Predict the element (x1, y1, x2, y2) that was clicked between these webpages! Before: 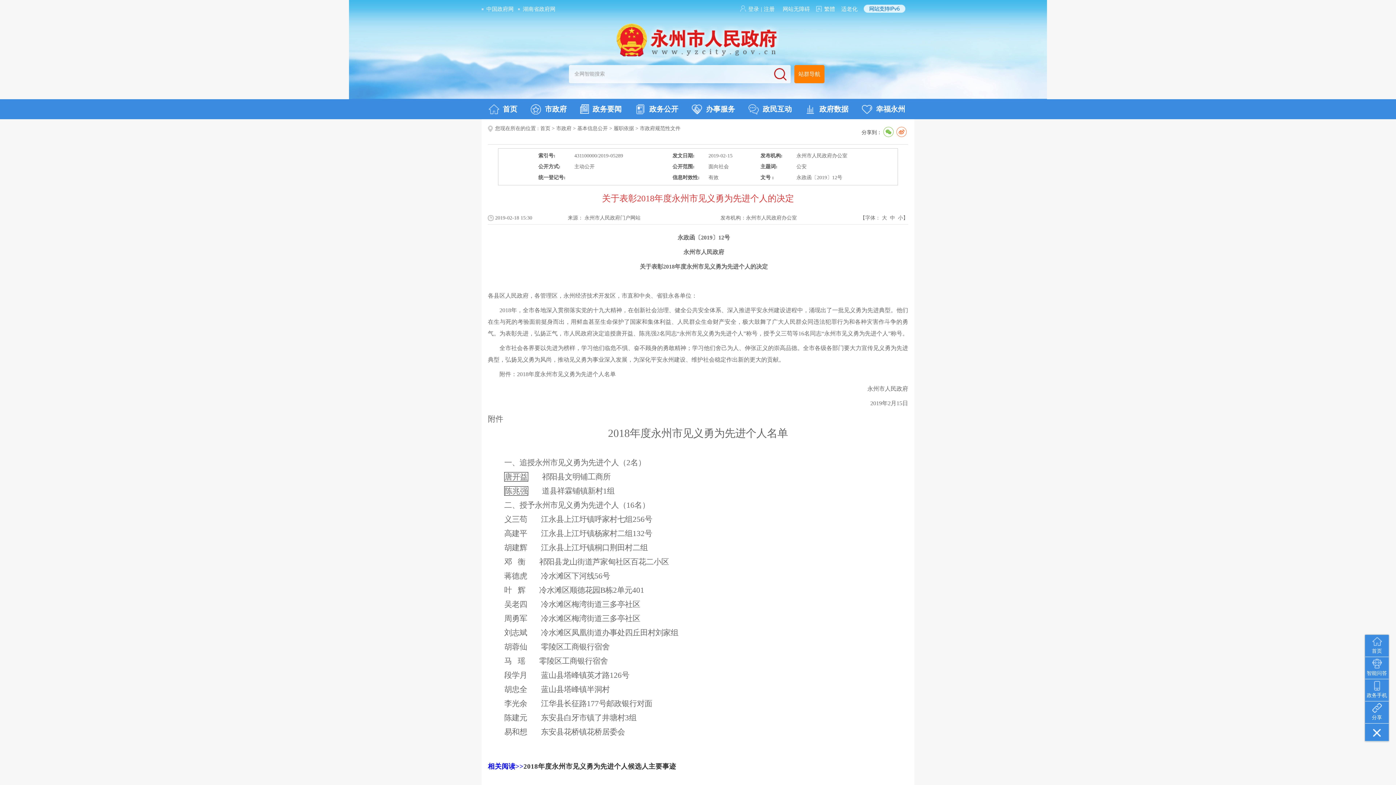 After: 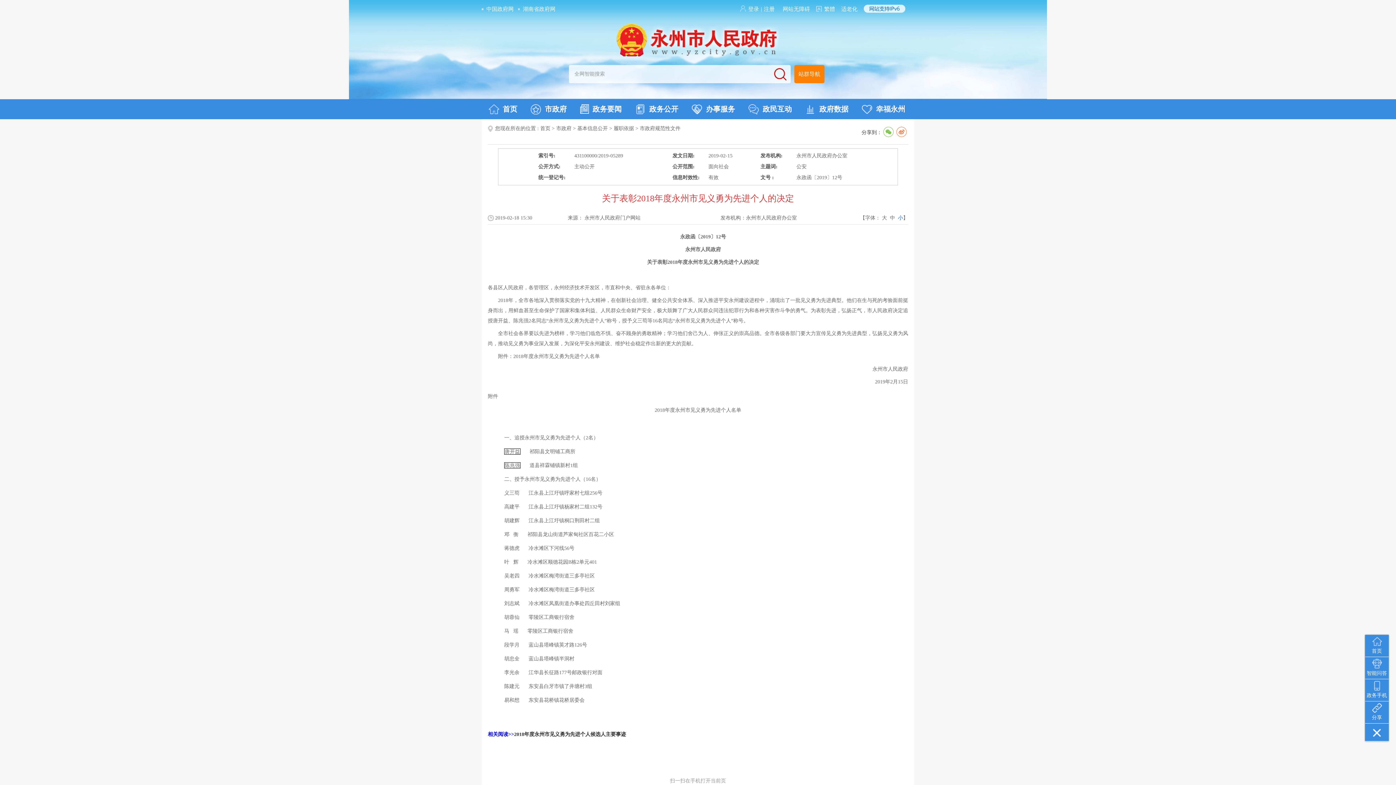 Action: label: 小 bbox: (898, 215, 903, 220)